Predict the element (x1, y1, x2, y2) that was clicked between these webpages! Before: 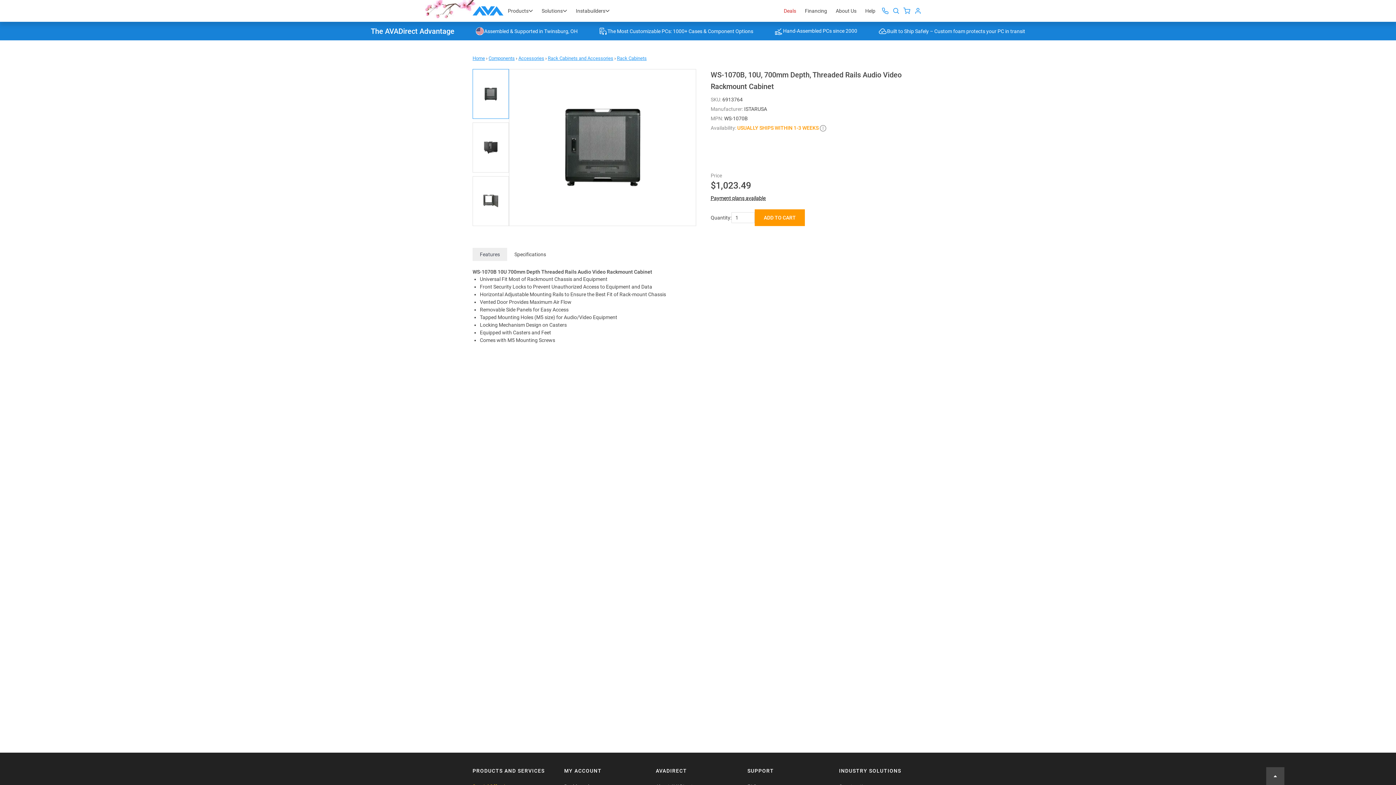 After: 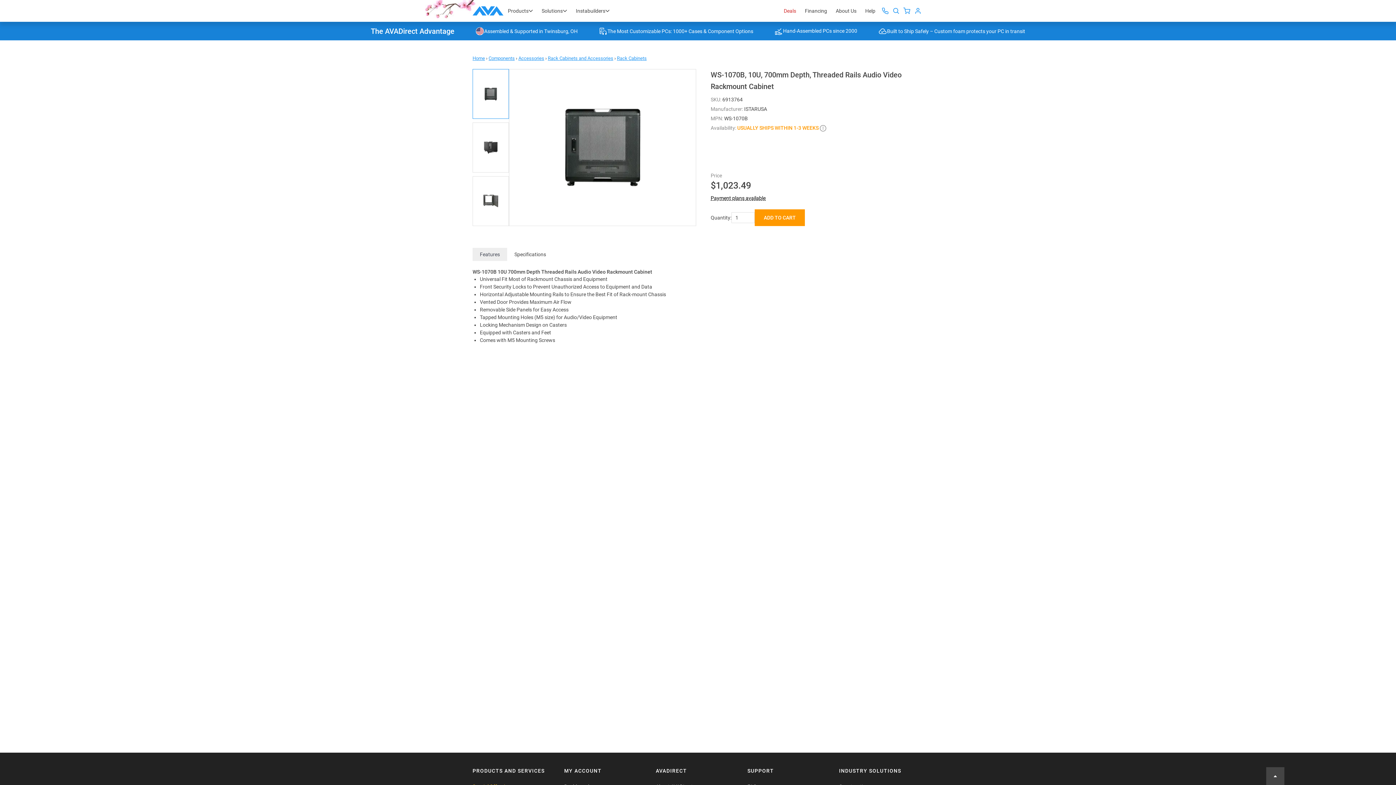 Action: label: Scroll to top bbox: (1266, 767, 1284, 785)